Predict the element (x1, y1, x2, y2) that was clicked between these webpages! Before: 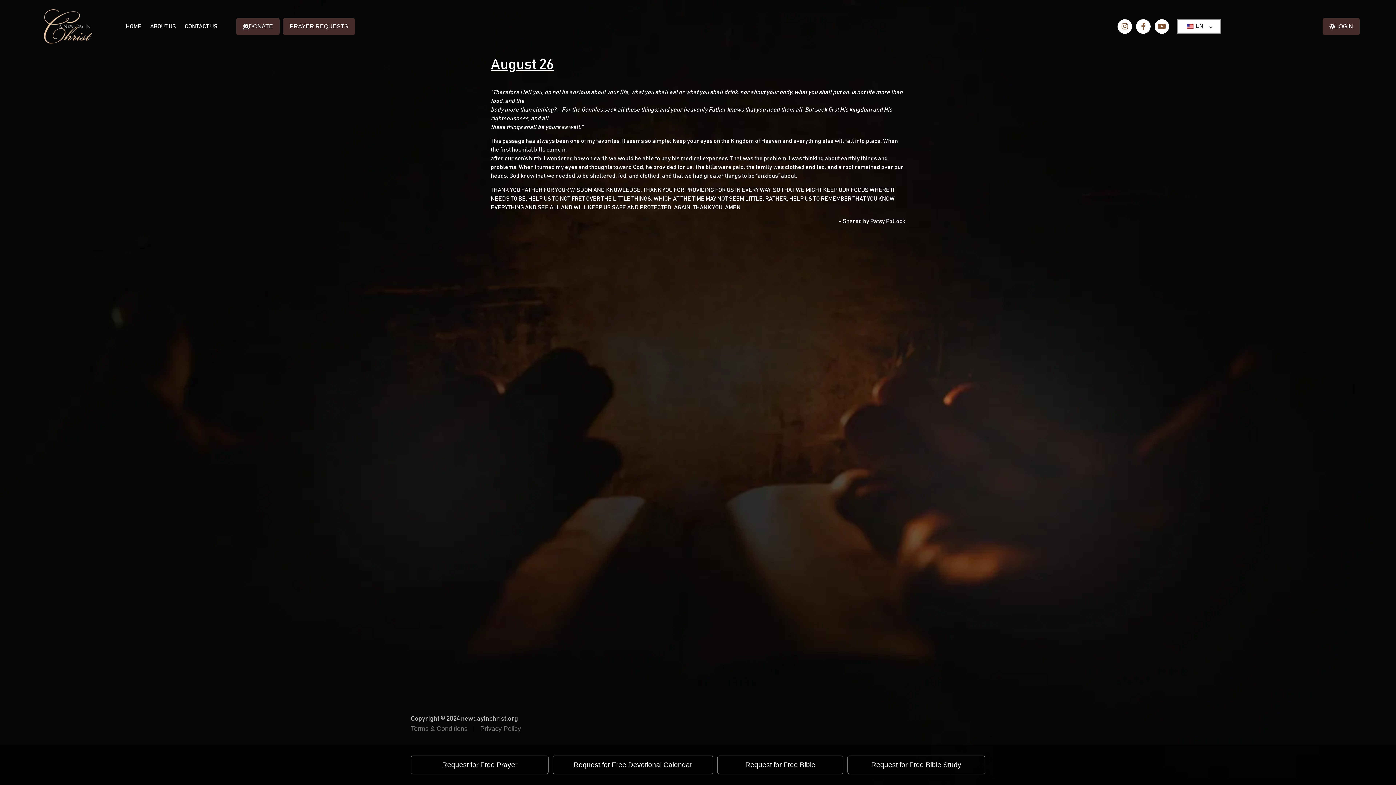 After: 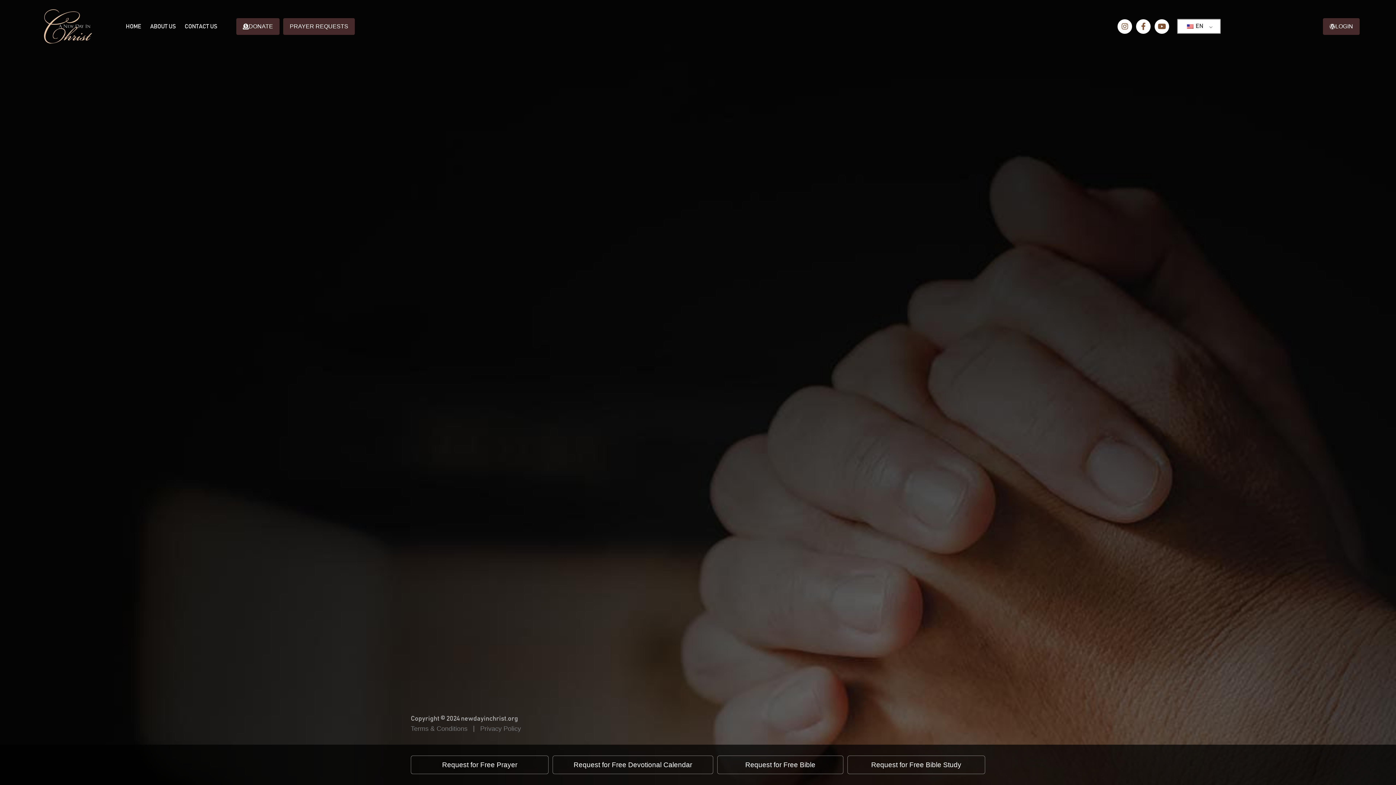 Action: bbox: (283, 18, 354, 34) label: PRAYER REQUESTS